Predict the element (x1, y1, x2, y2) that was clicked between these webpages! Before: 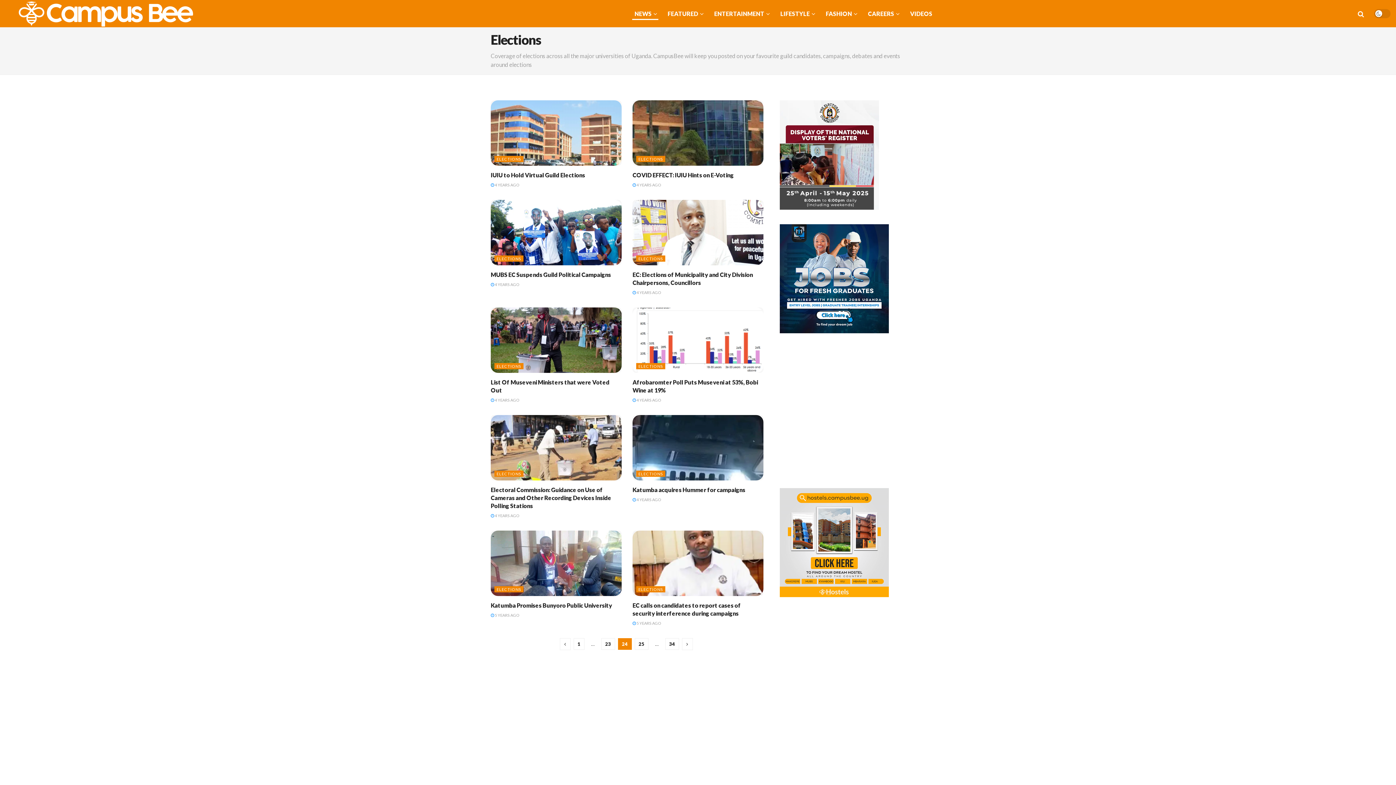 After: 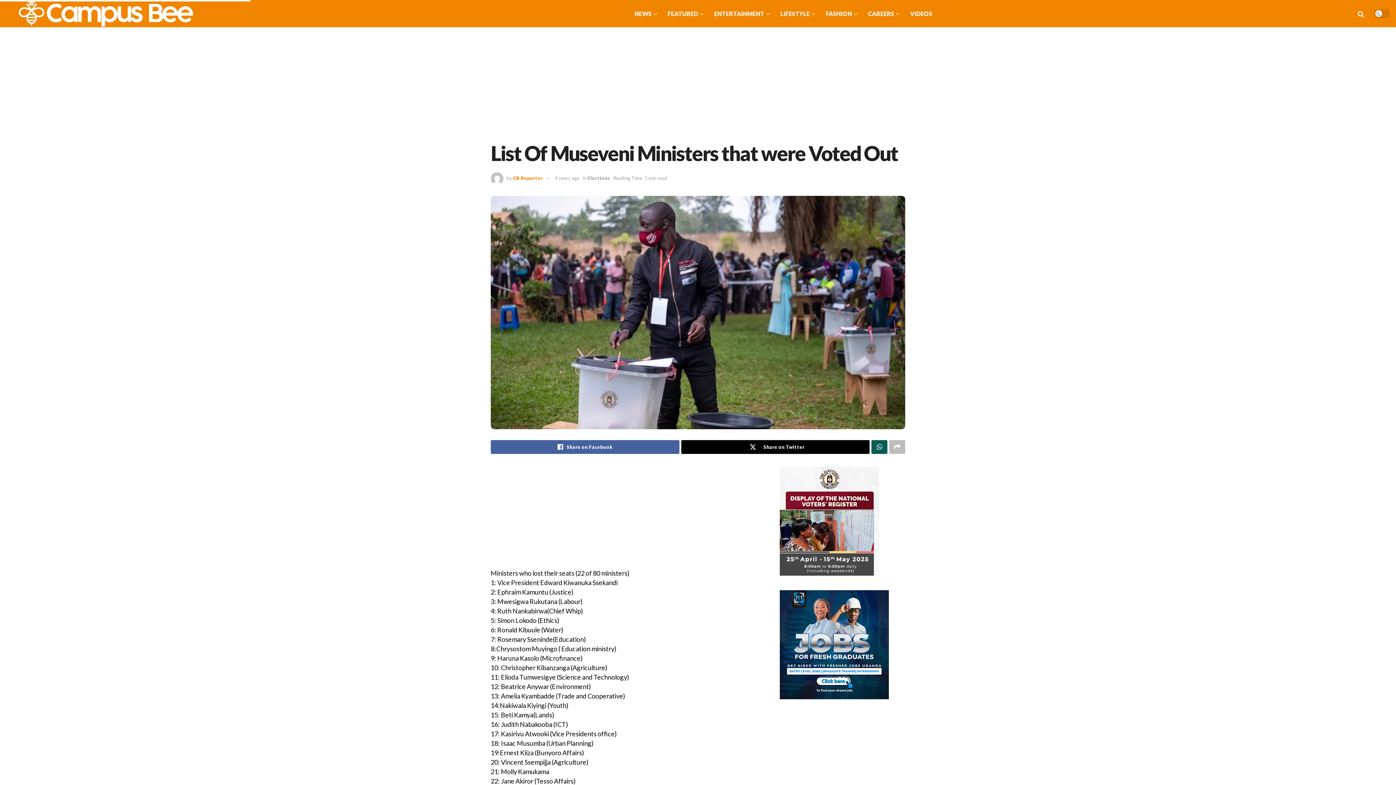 Action: bbox: (490, 307, 621, 373) label: Read article: List Of Museveni Ministers that were Voted Out